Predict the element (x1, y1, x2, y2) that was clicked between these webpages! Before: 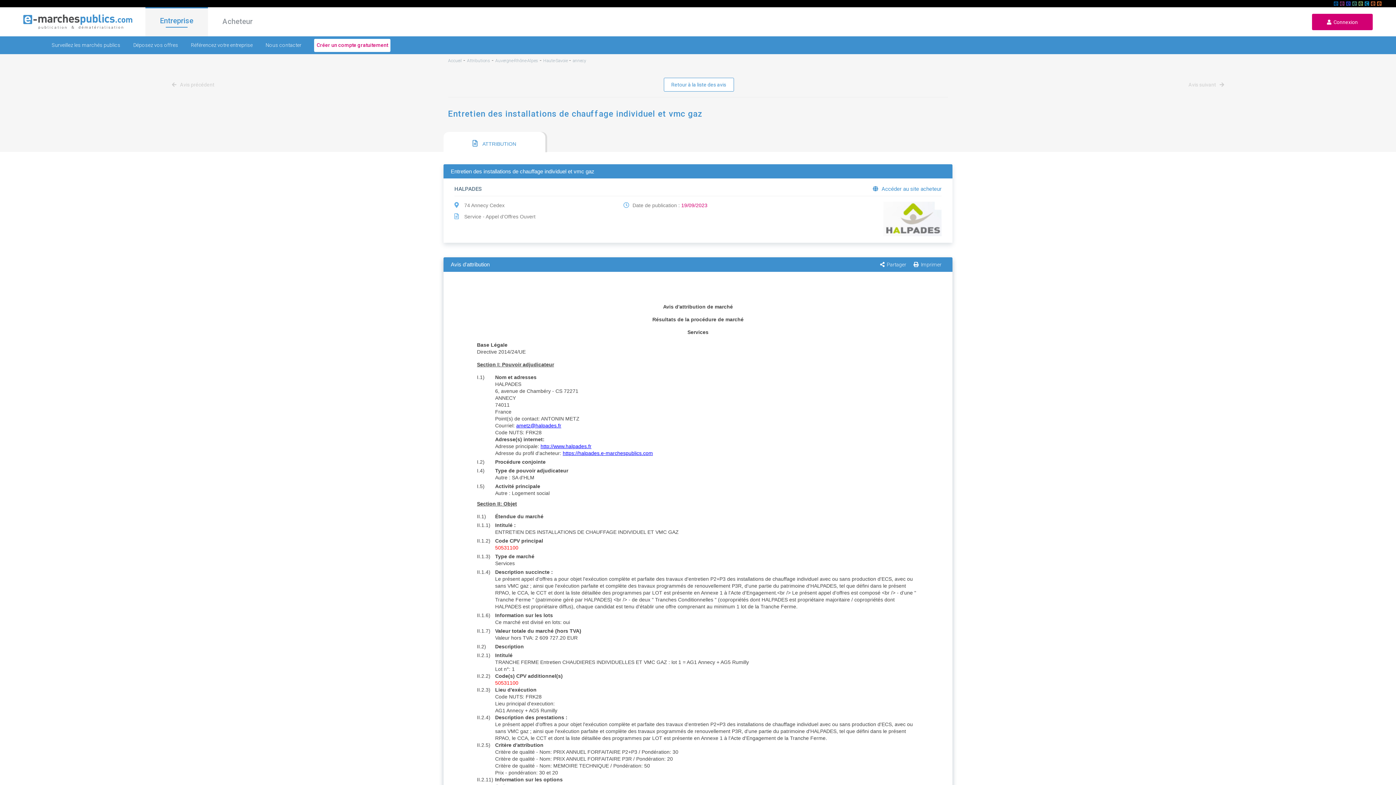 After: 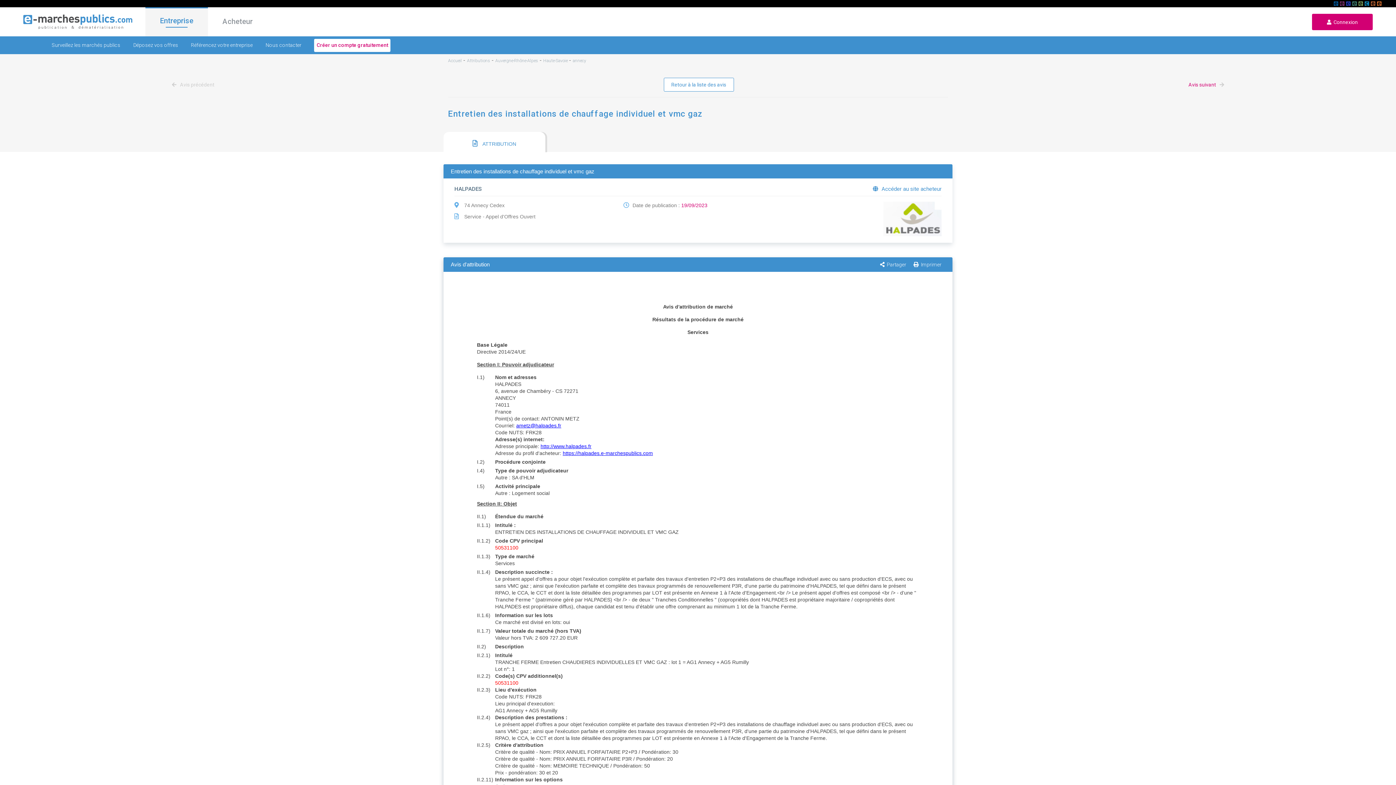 Action: bbox: (1188, 81, 1221, 87) label: Avis suivant 